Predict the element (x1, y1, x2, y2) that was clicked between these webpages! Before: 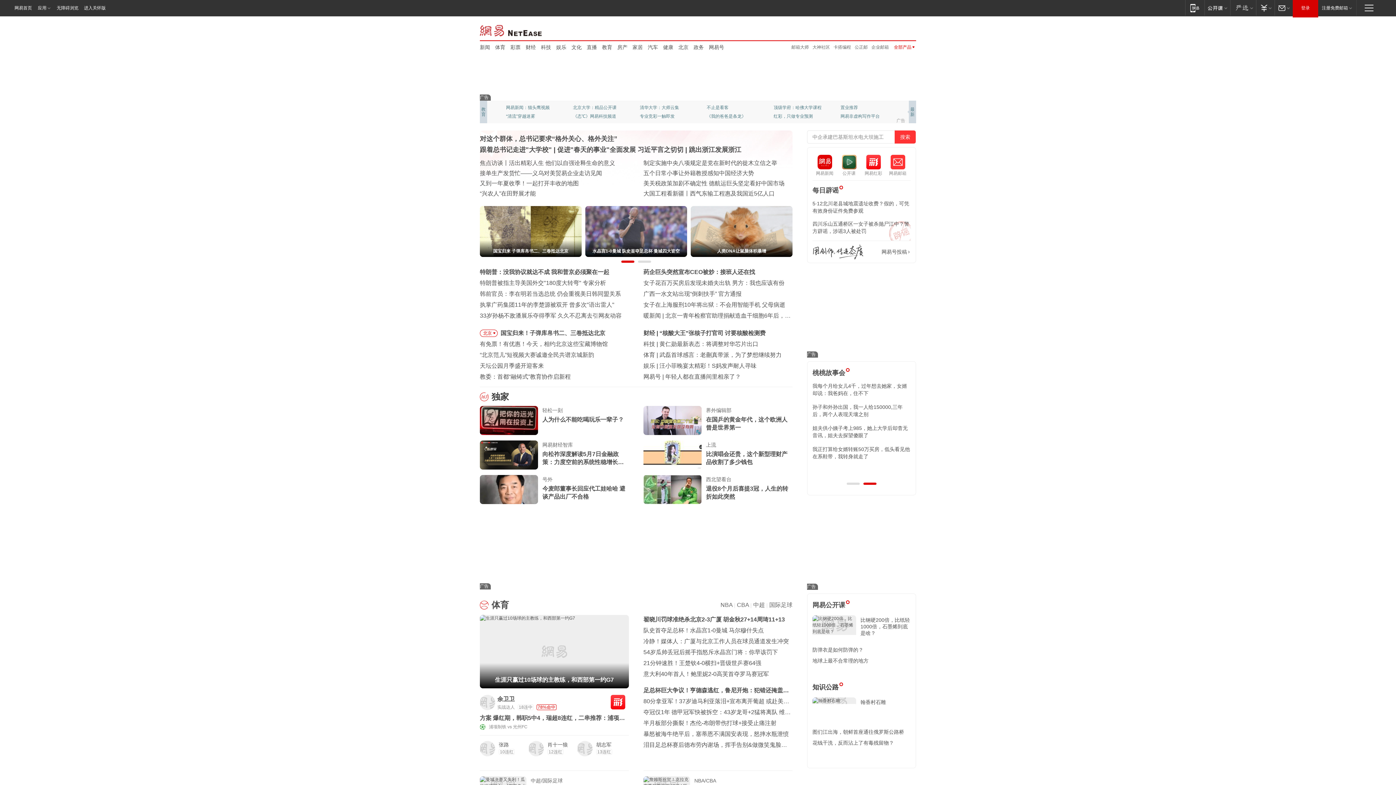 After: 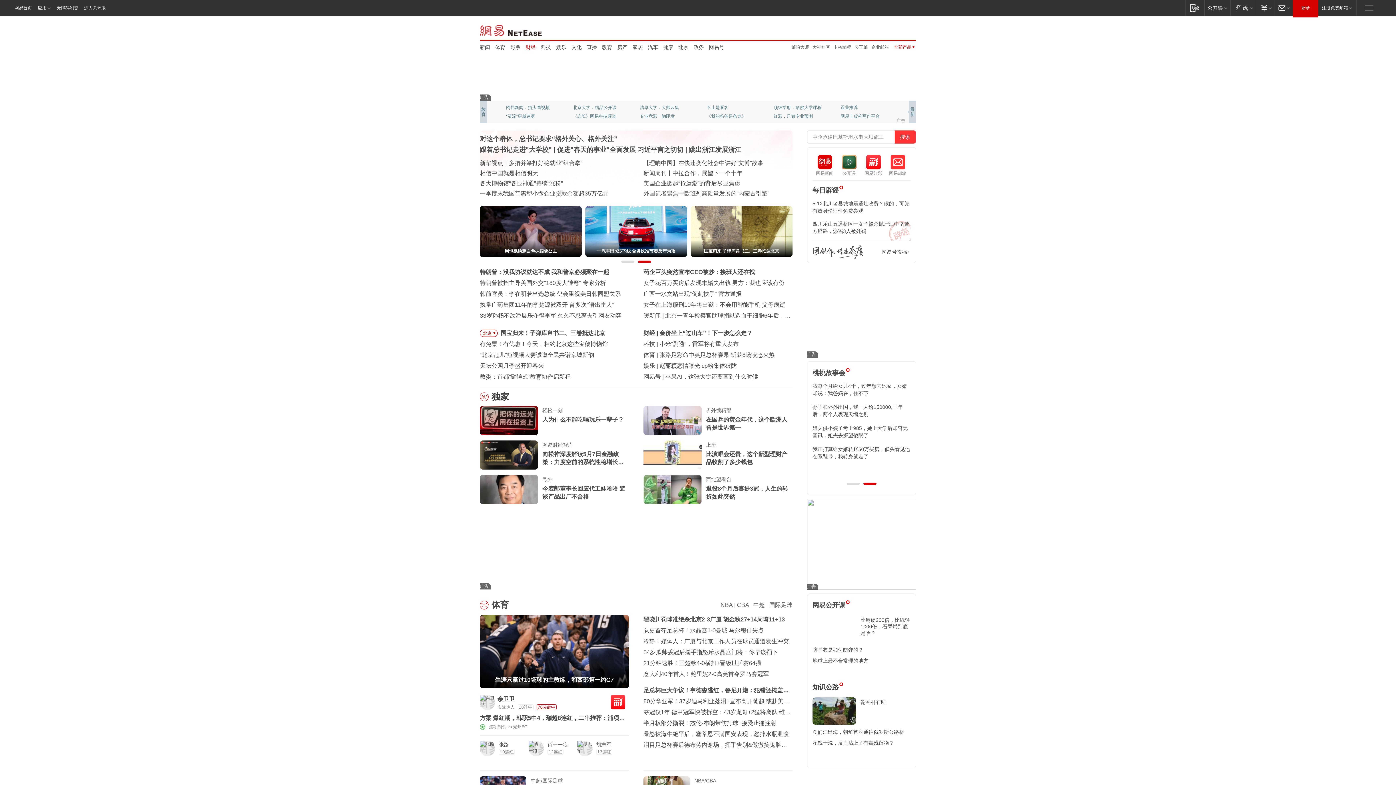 Action: bbox: (525, 43, 536, 50) label: 财经